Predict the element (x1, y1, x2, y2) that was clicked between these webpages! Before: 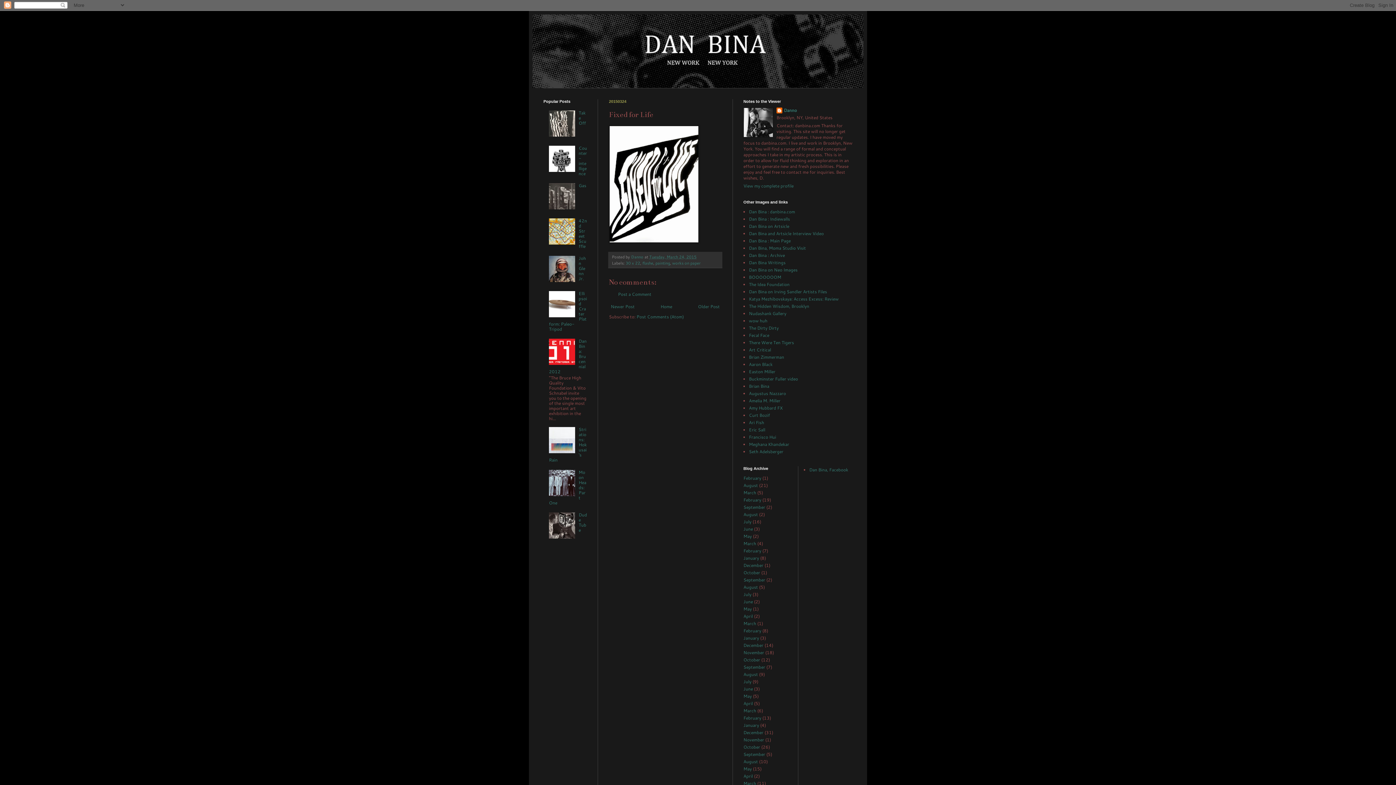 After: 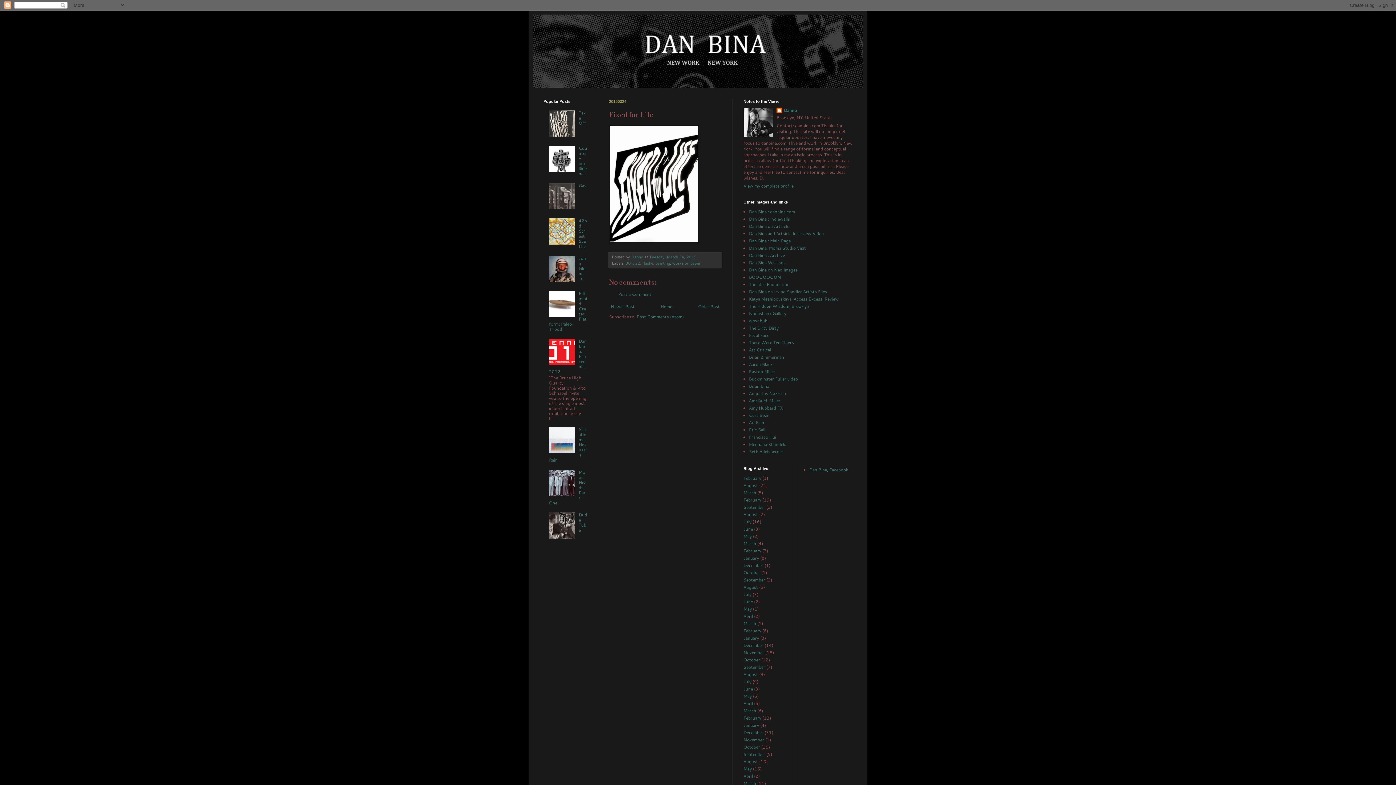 Action: bbox: (549, 491, 577, 497)